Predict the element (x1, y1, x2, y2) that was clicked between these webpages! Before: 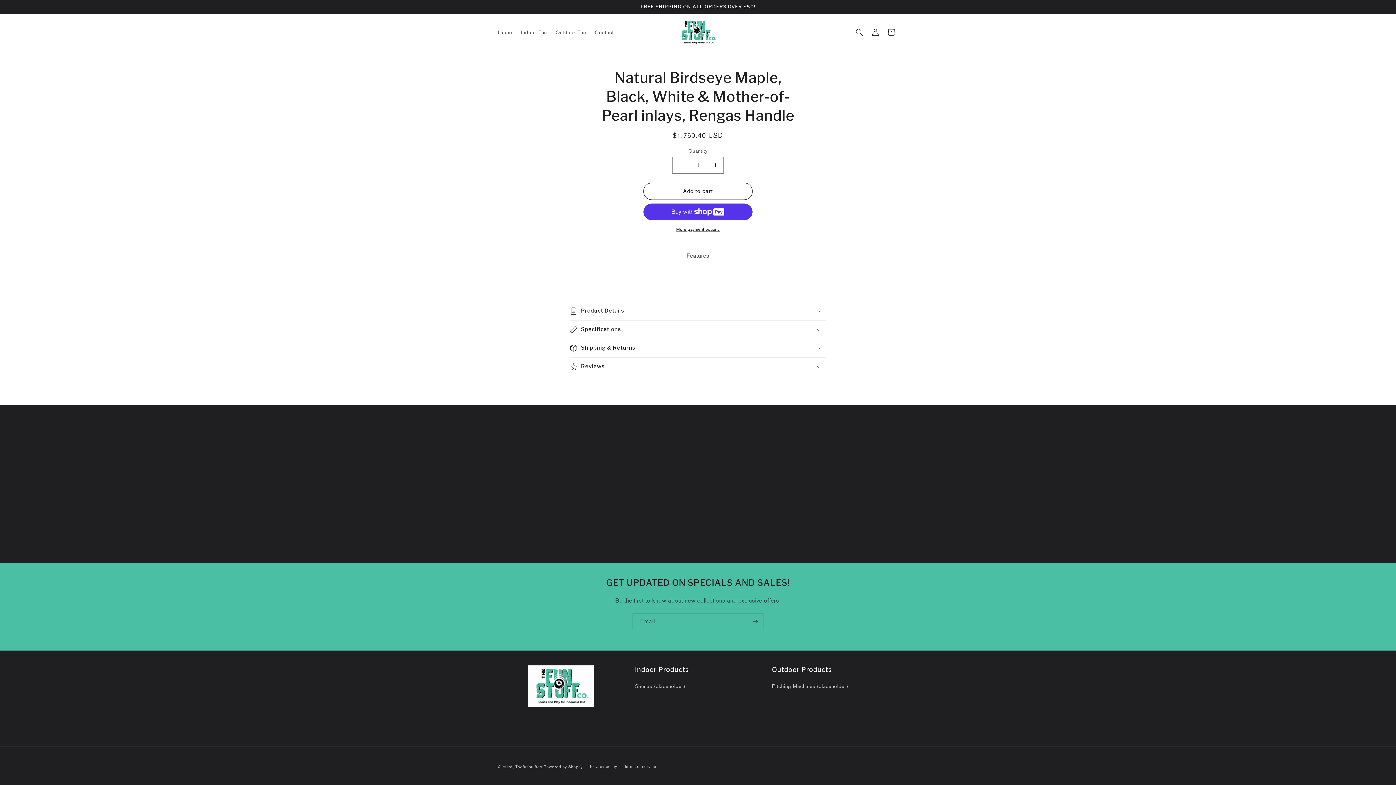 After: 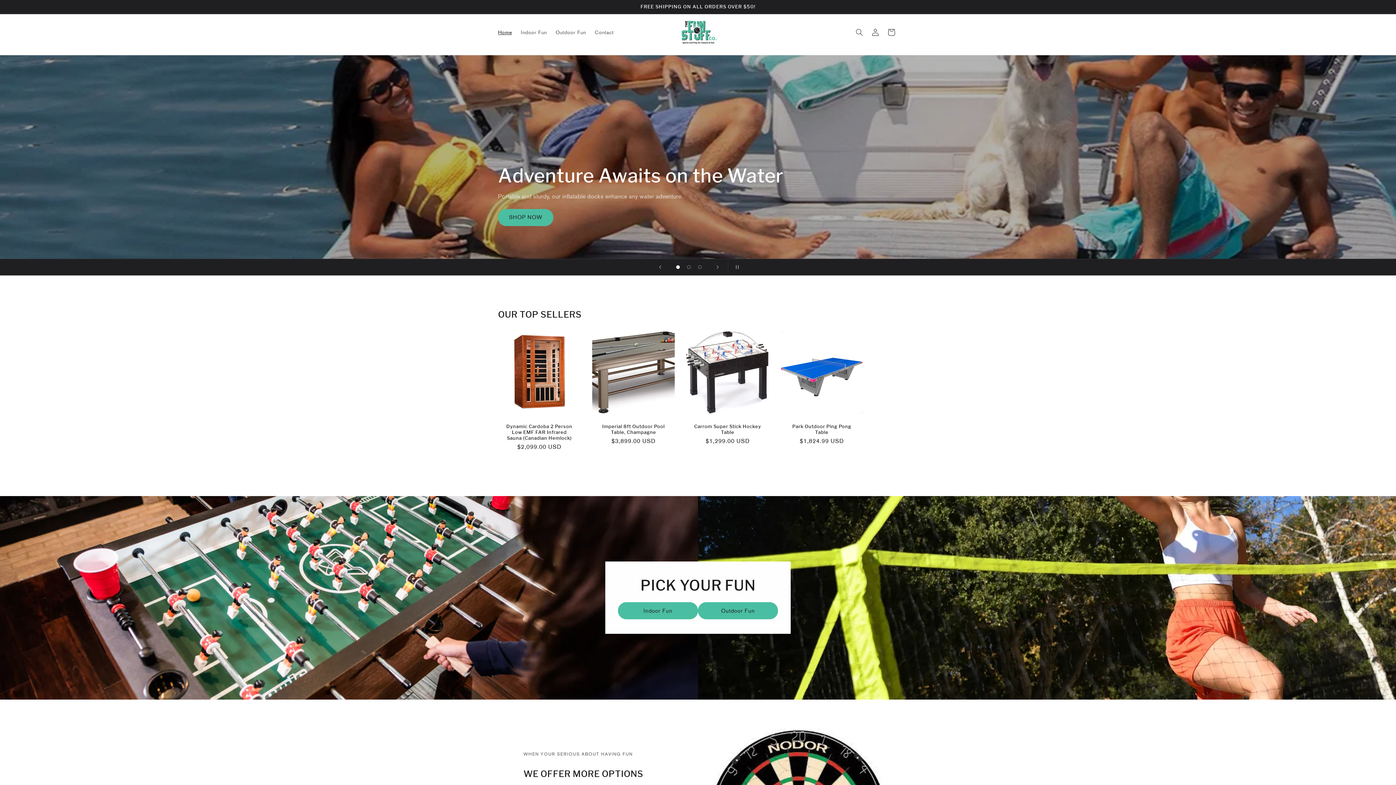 Action: bbox: (673, 15, 722, 48)